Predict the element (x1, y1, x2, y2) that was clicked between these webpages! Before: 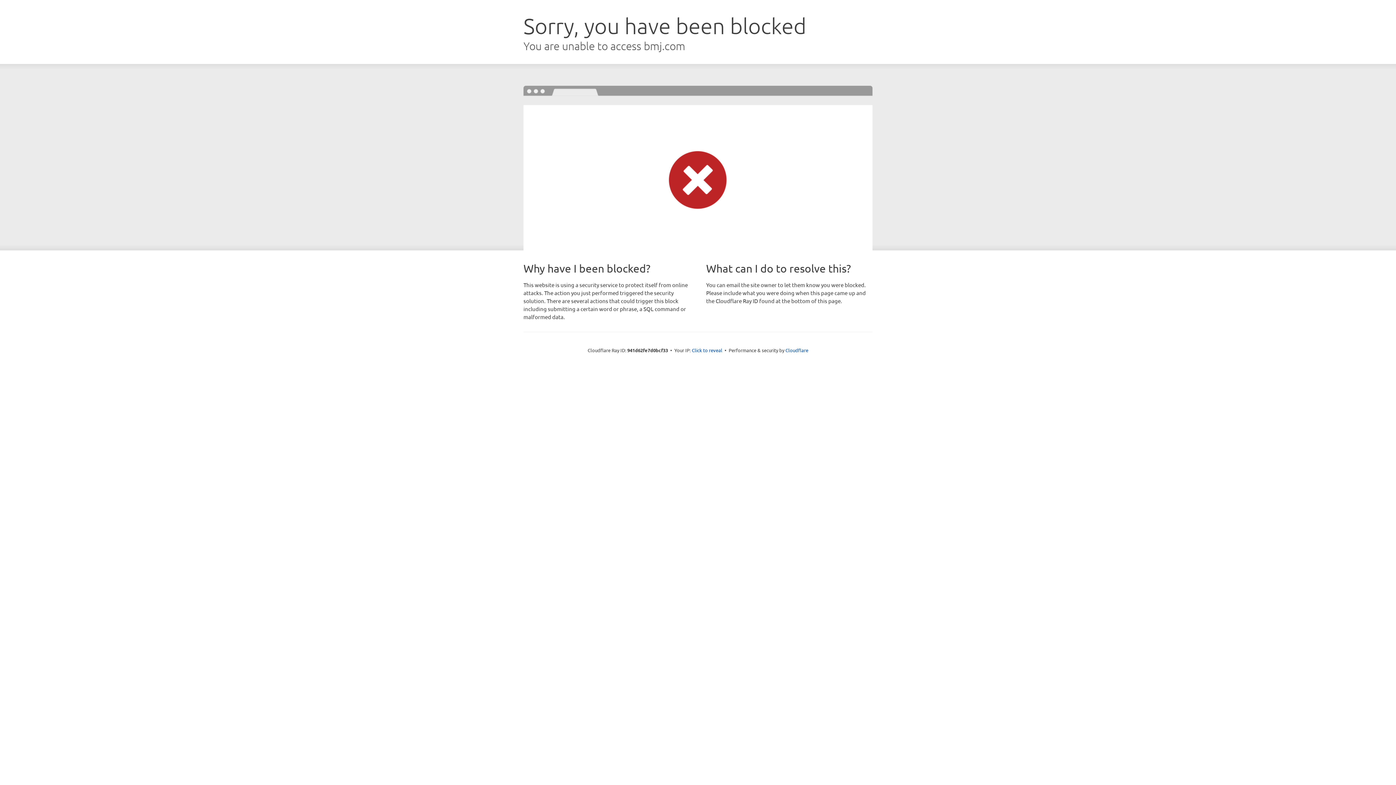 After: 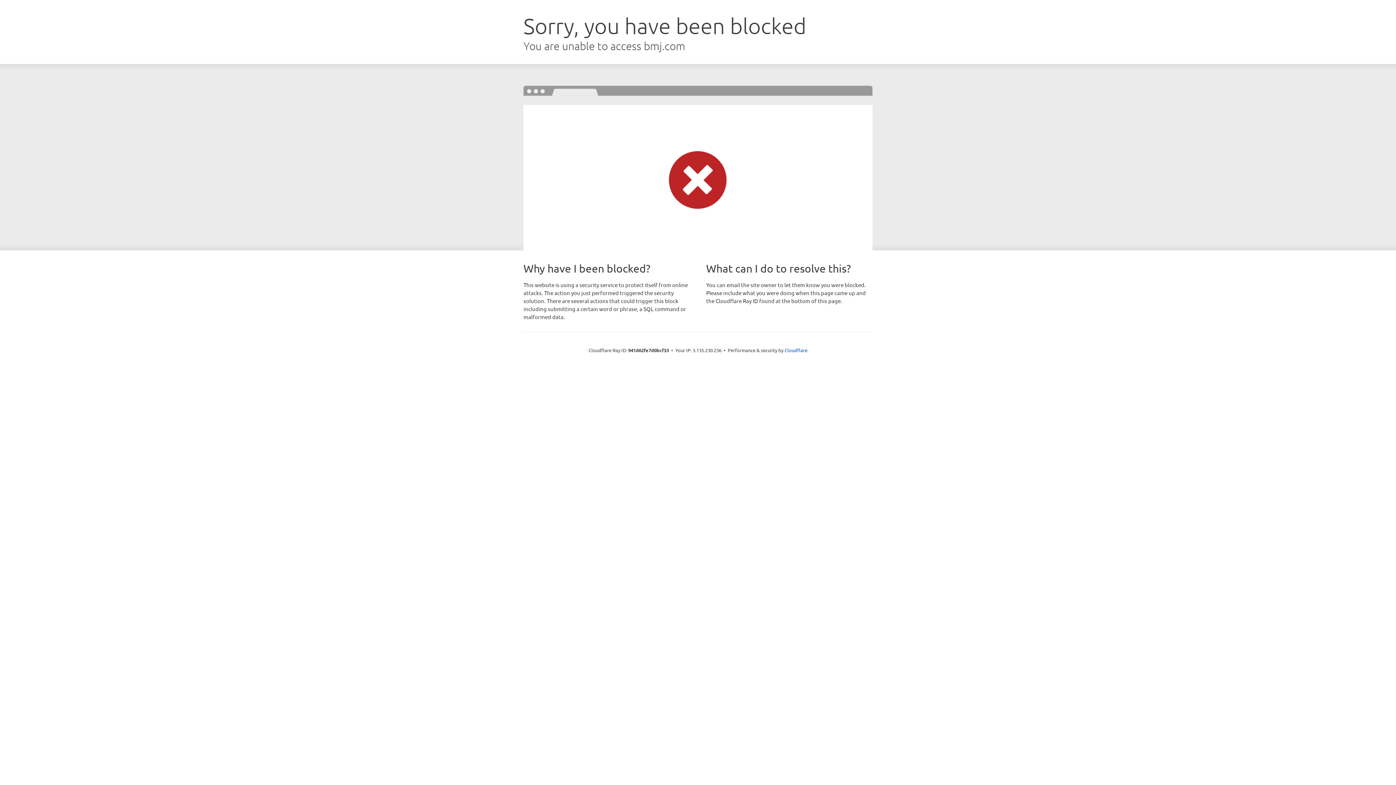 Action: label: Click to reveal bbox: (692, 346, 722, 353)